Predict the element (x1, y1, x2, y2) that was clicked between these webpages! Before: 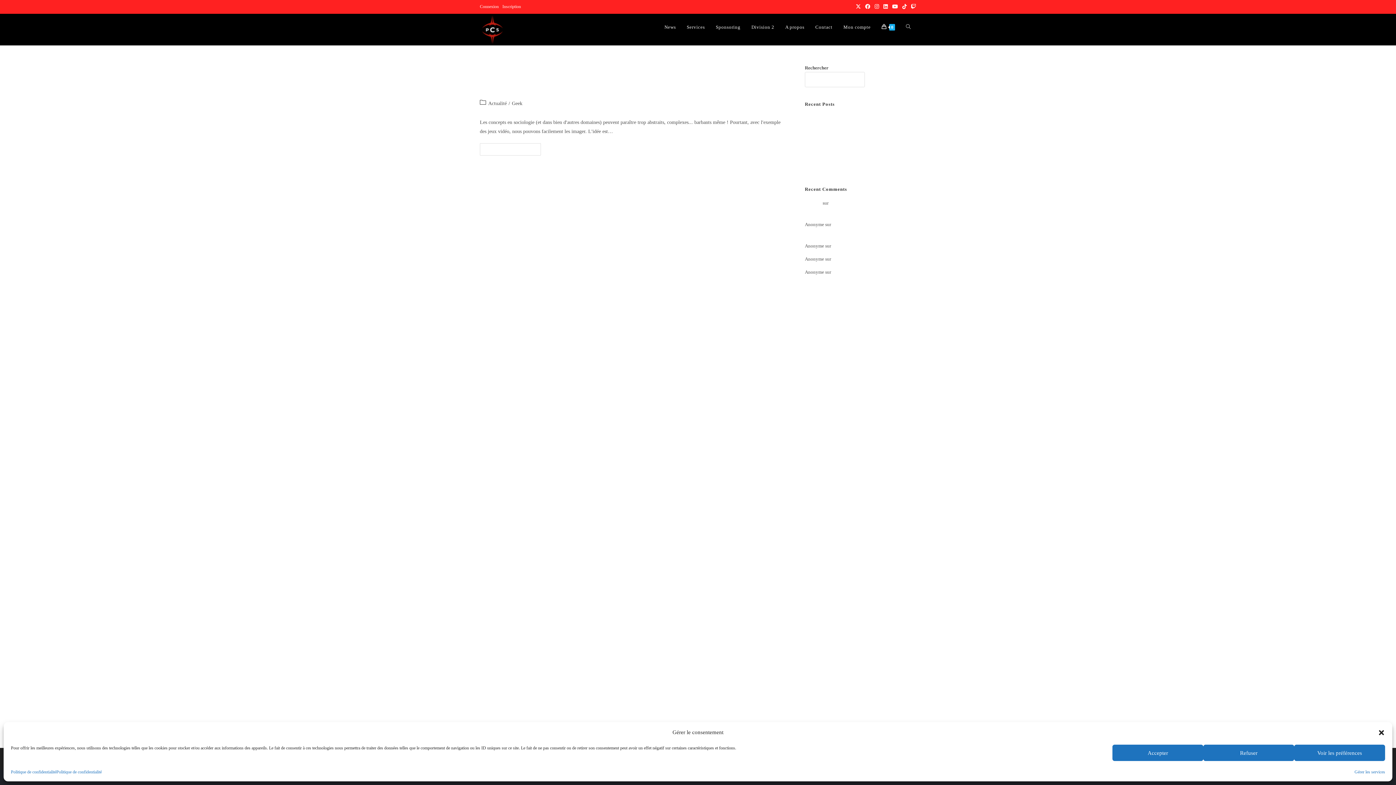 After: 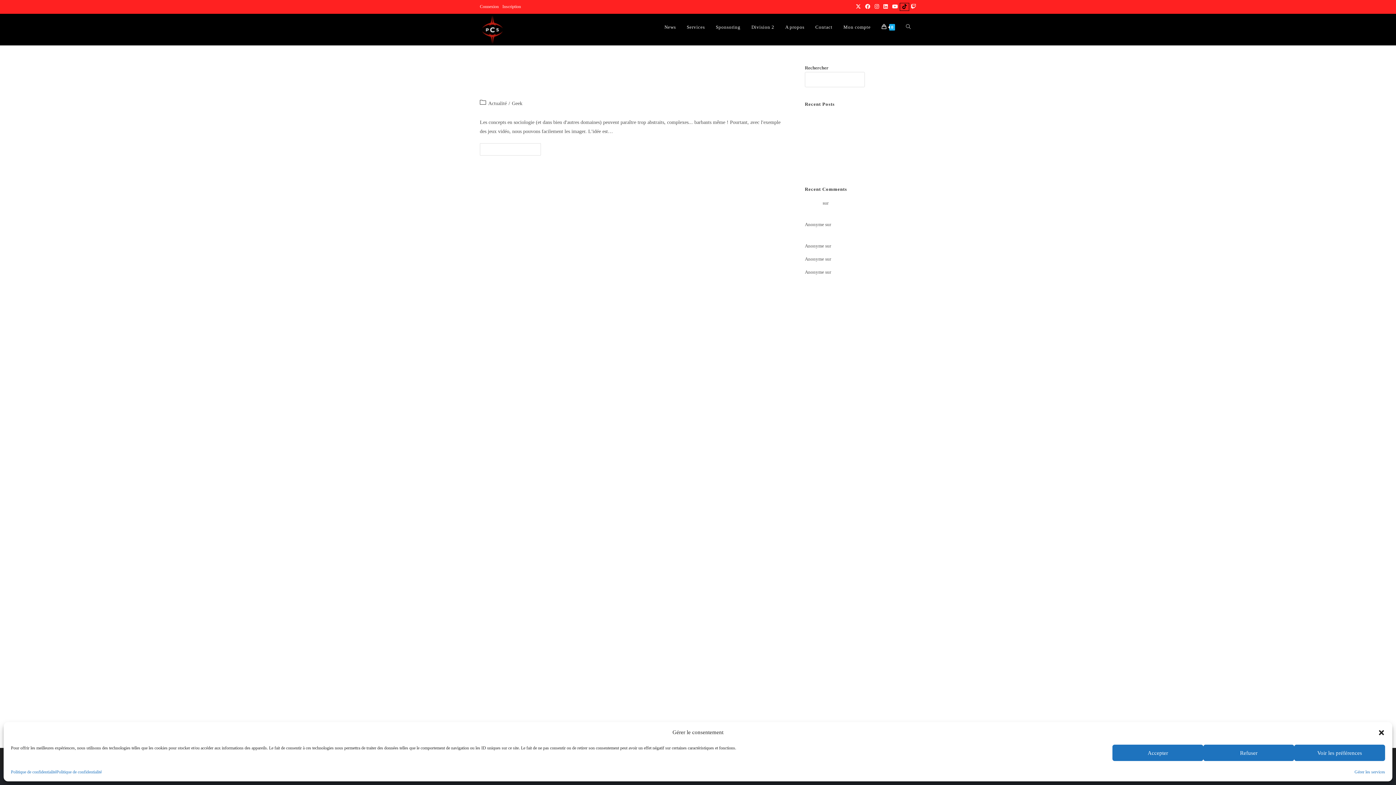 Action: bbox: (900, 3, 909, 10) label: TikTok (opens in a new tab)